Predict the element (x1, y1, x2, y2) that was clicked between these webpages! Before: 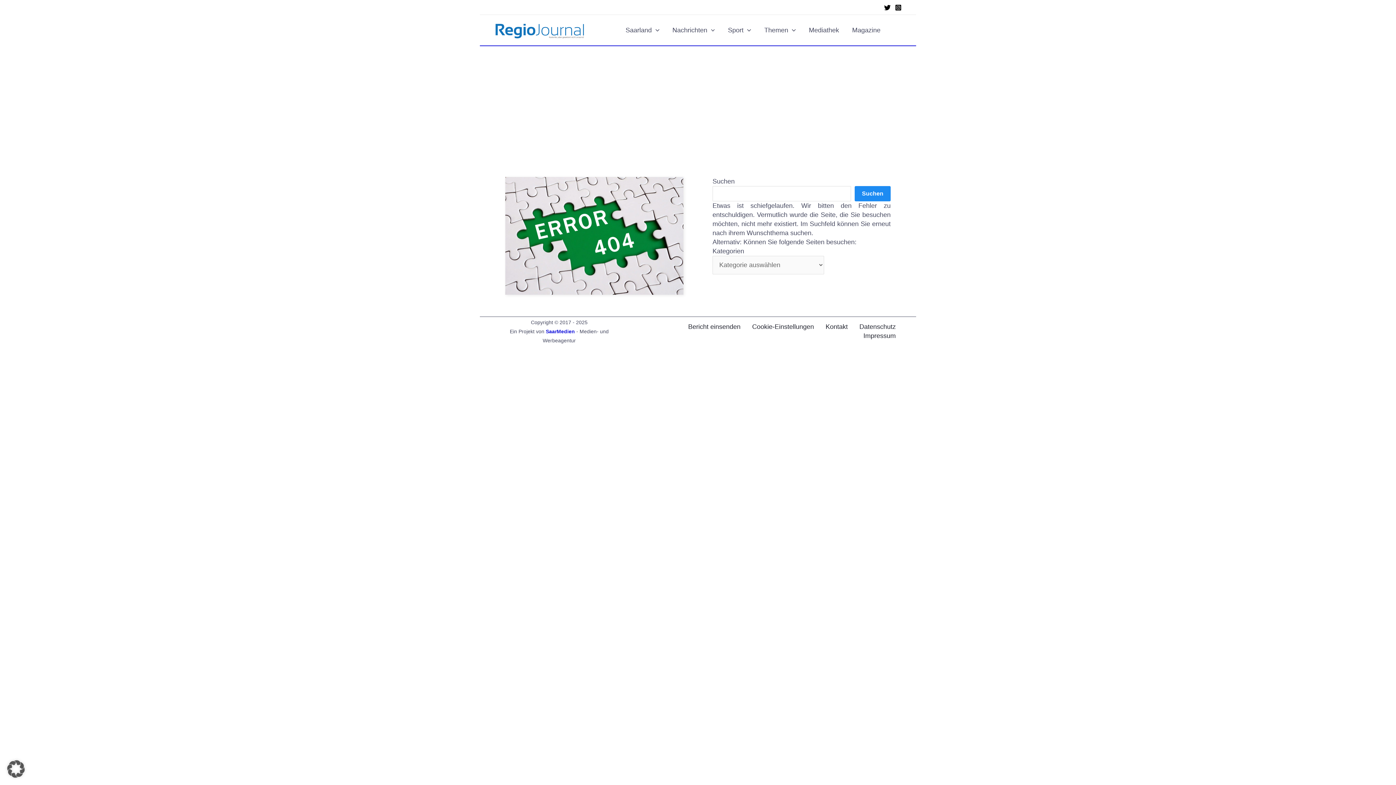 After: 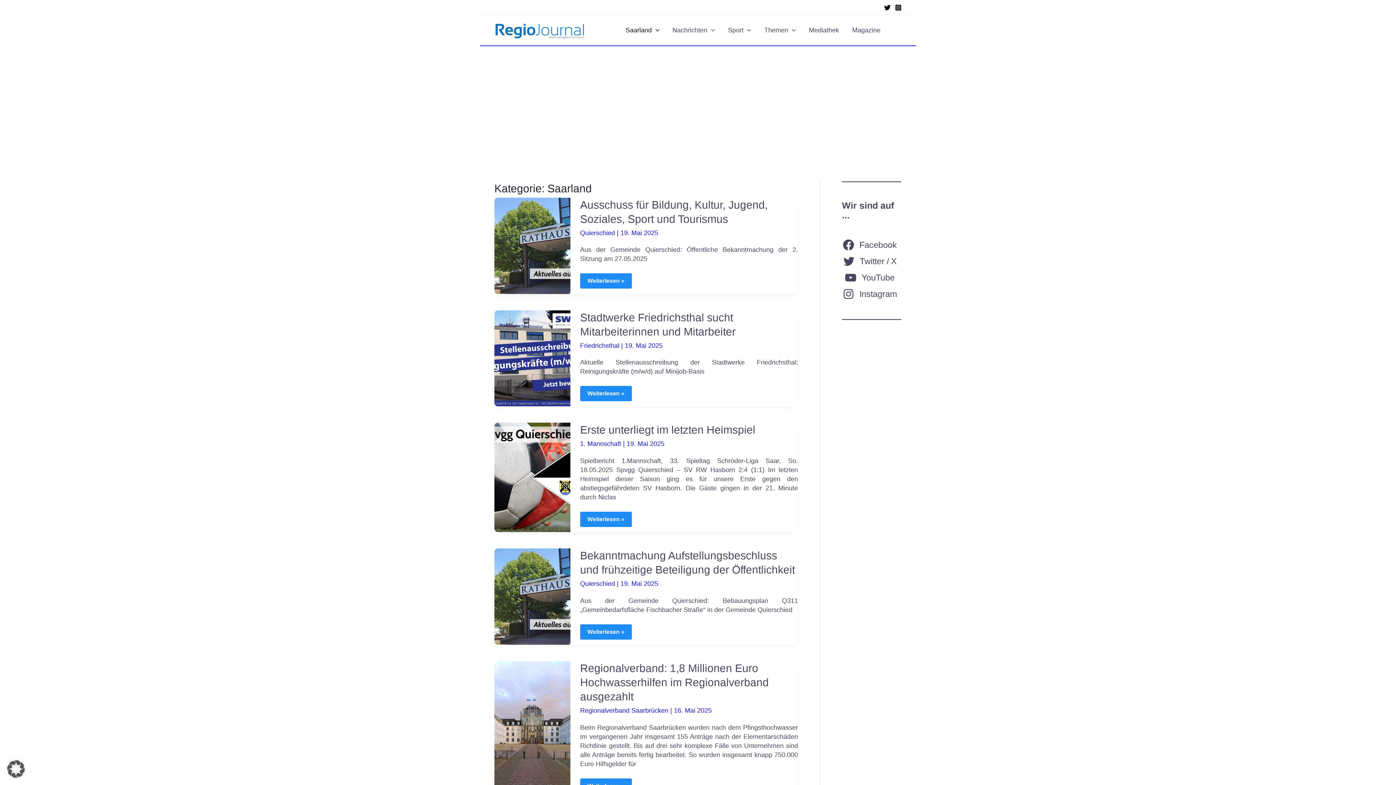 Action: label: Saarland bbox: (619, 24, 666, 35)